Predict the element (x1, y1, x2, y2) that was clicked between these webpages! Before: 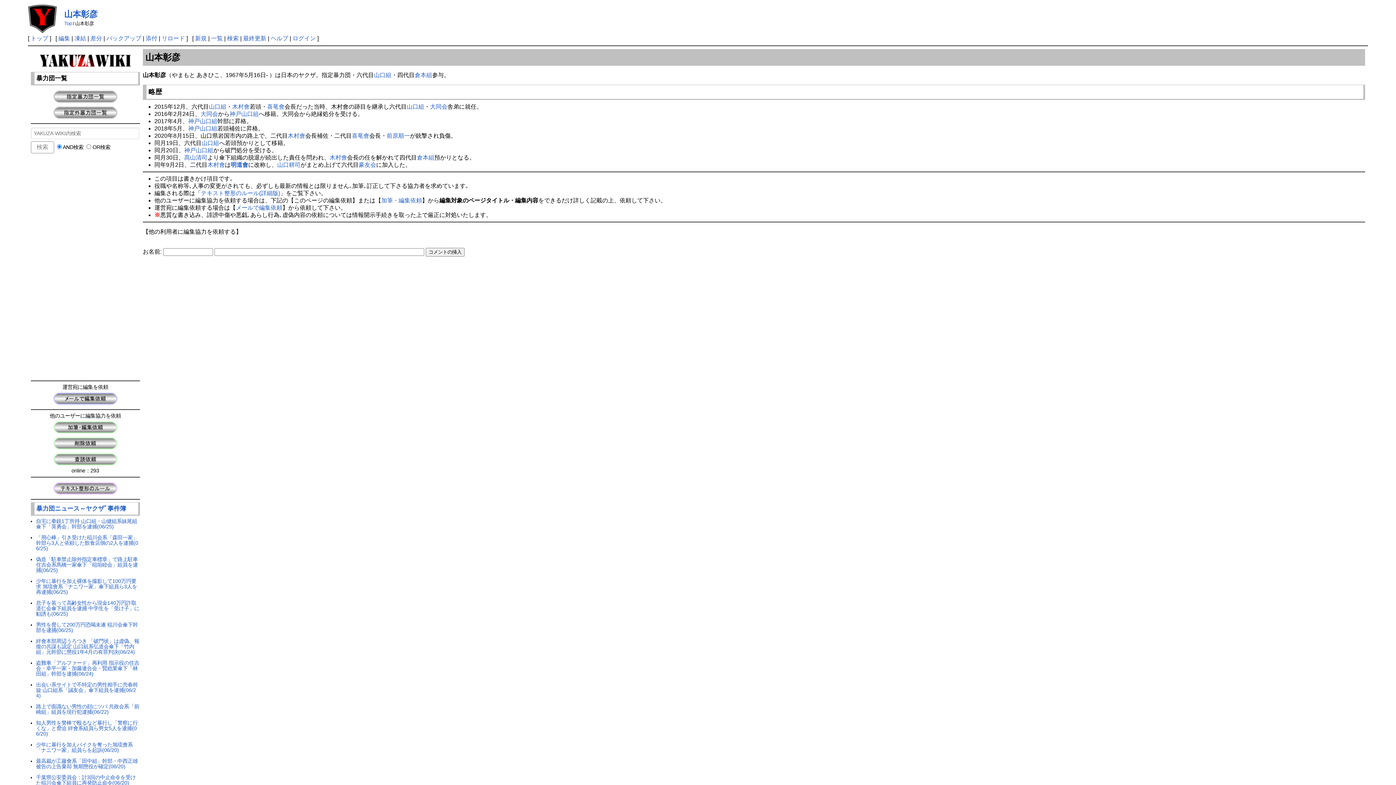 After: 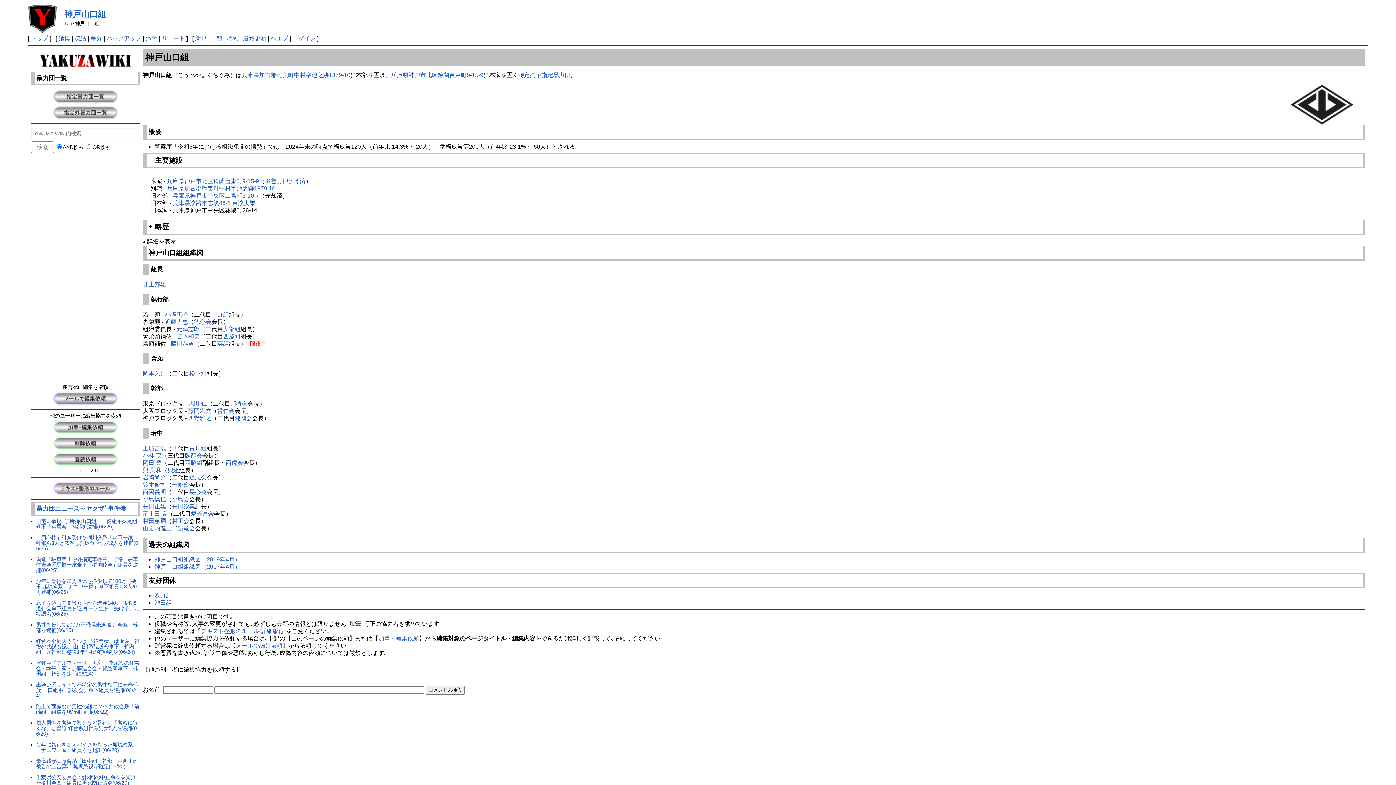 Action: bbox: (229, 110, 258, 117) label: 神戸山口組